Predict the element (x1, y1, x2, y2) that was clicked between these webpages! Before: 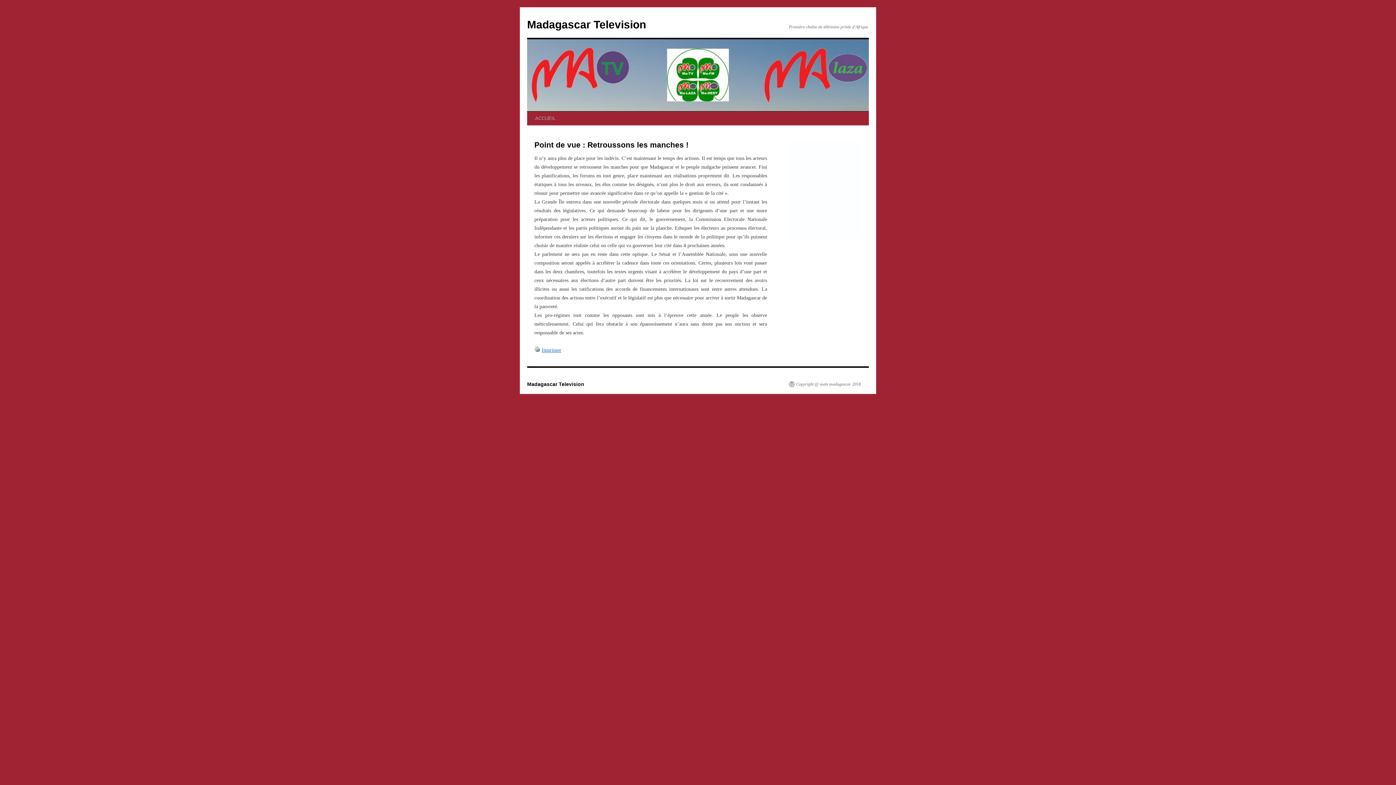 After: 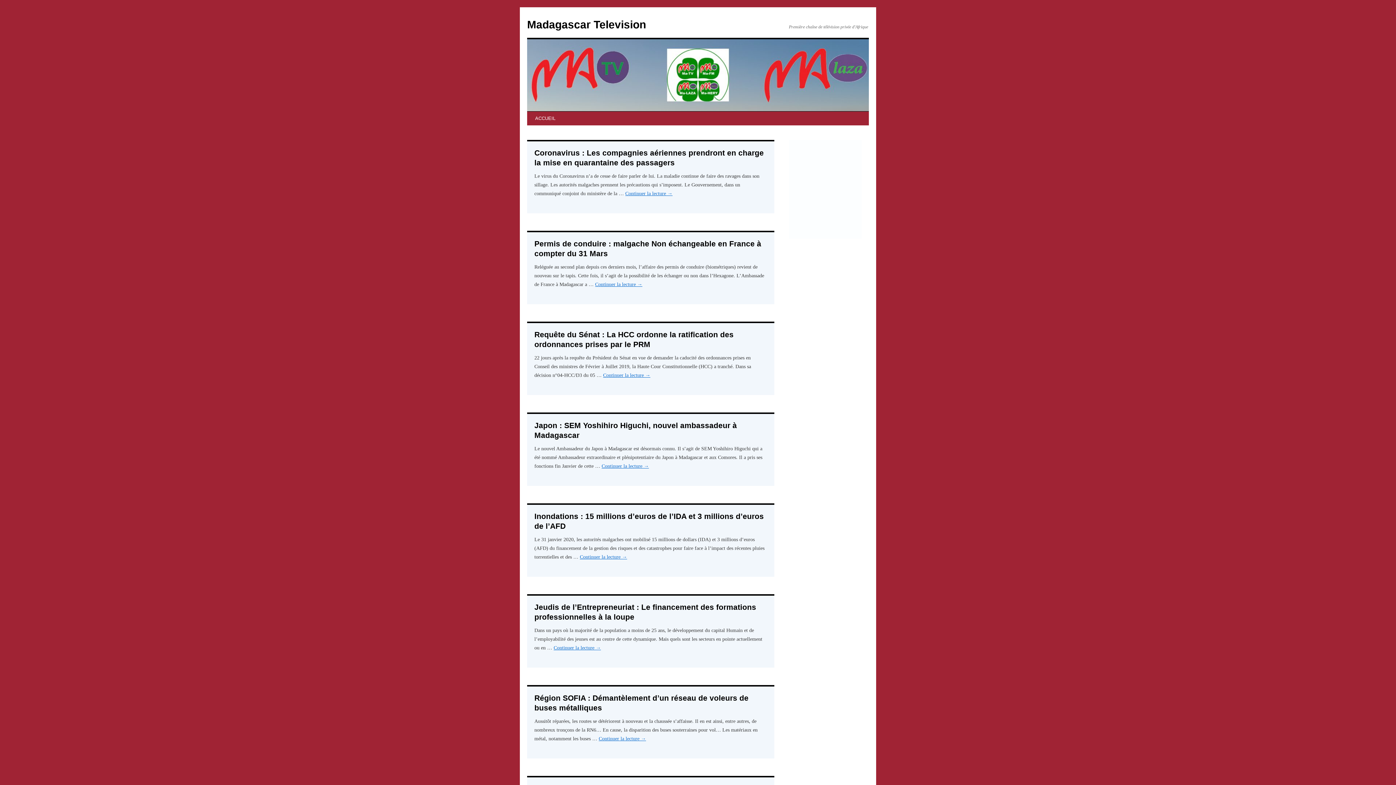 Action: bbox: (527, 18, 646, 30) label: Madagascar Television